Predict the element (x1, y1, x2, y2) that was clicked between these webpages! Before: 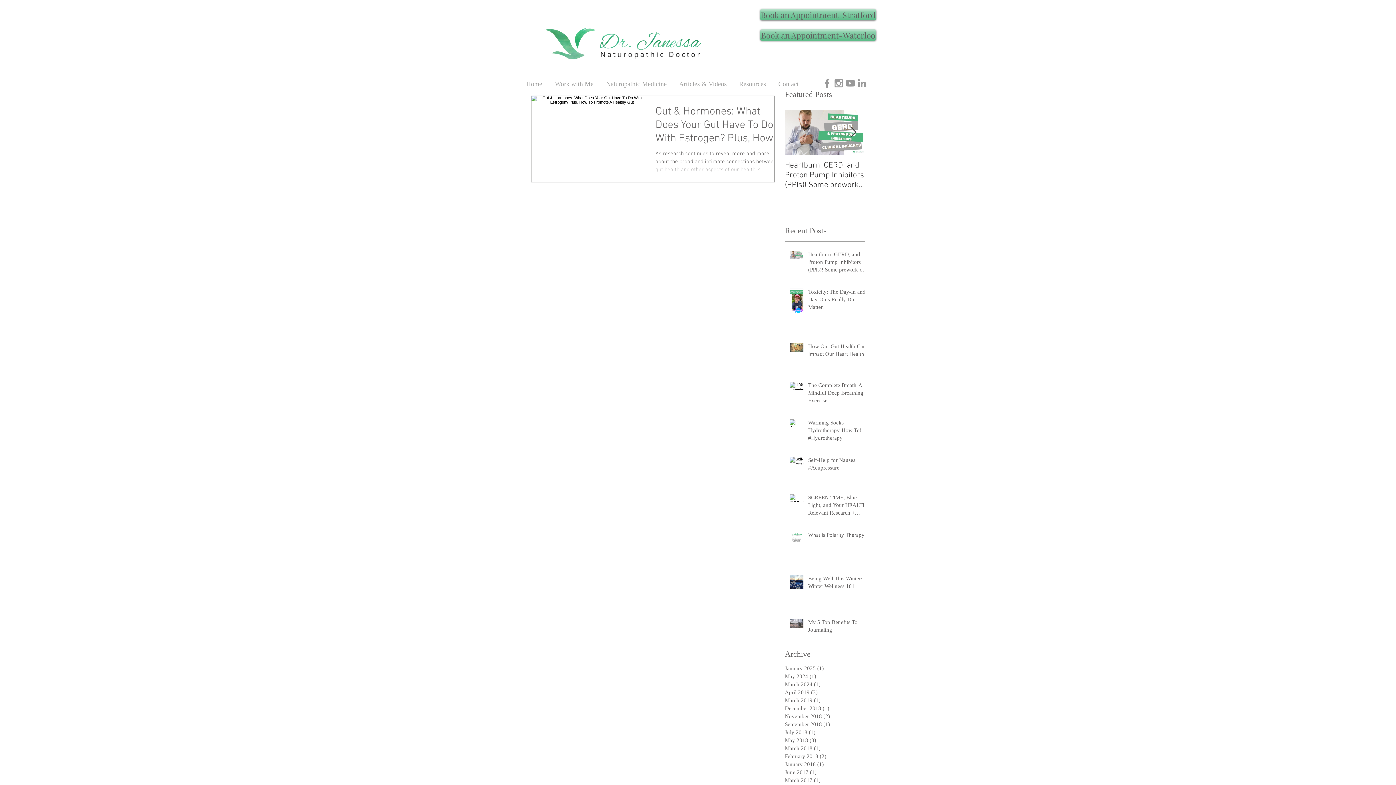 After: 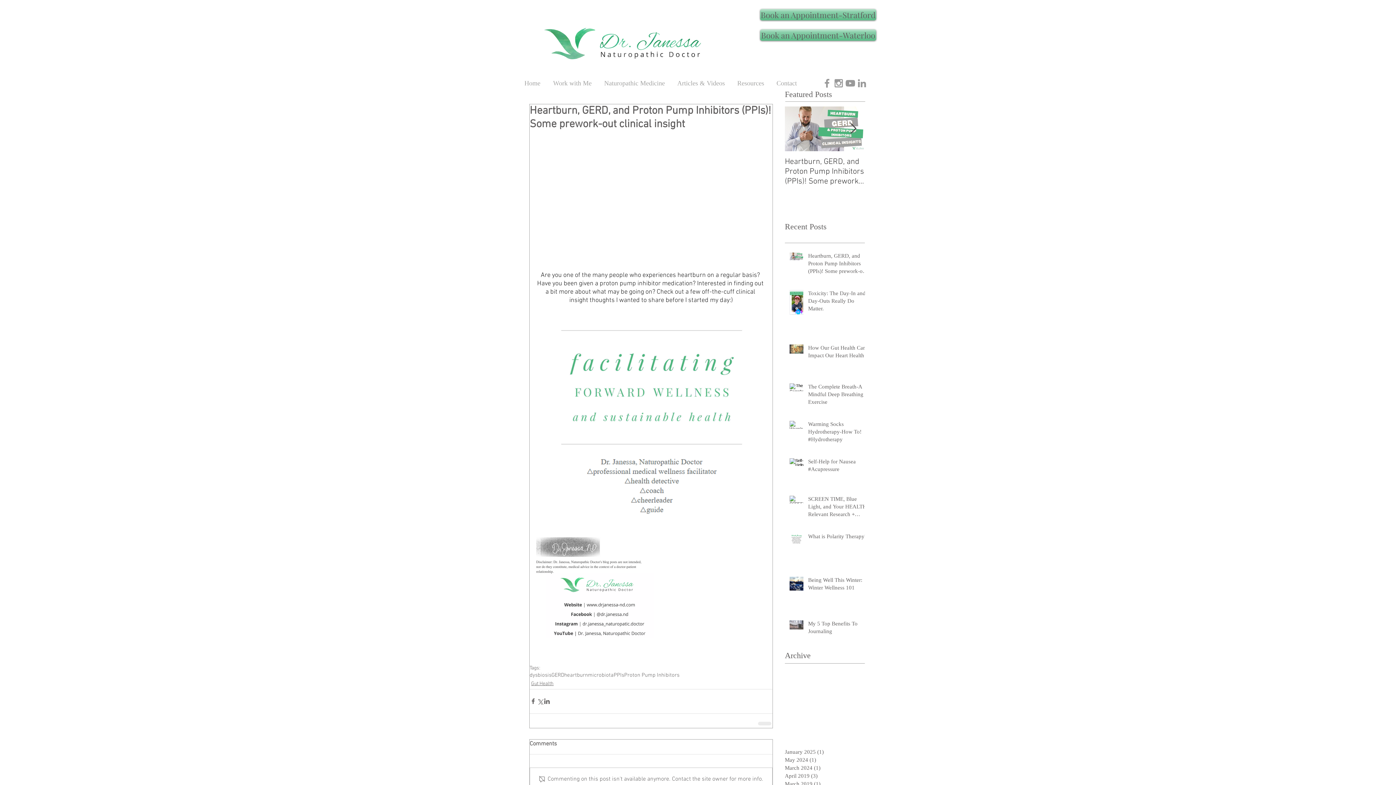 Action: label: Heartburn, GERD, and Proton Pump Inhibitors (PPIs)! Some prework-out clinical insight bbox: (785, 160, 865, 190)